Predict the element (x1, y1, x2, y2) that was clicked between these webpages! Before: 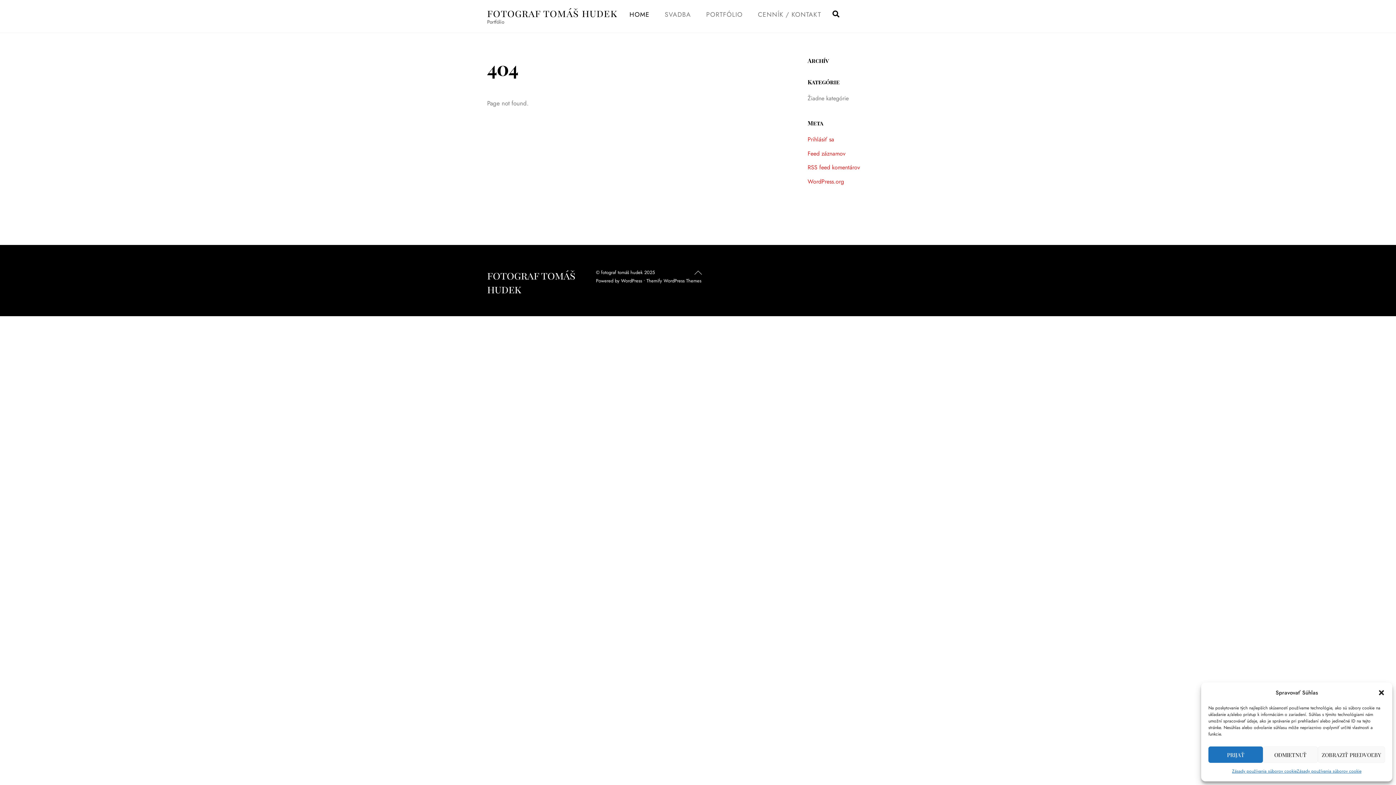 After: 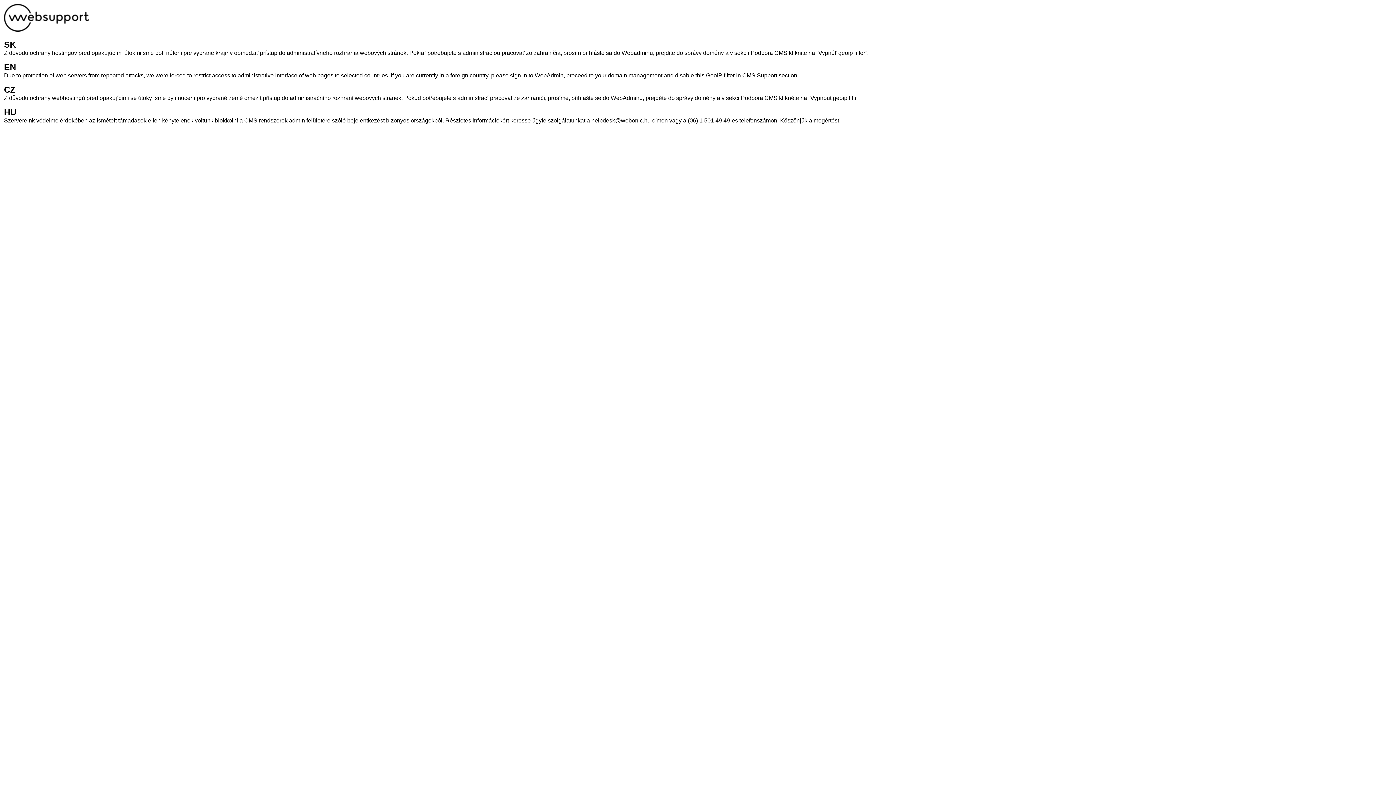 Action: label: Prihlásiť sa bbox: (807, 135, 834, 143)